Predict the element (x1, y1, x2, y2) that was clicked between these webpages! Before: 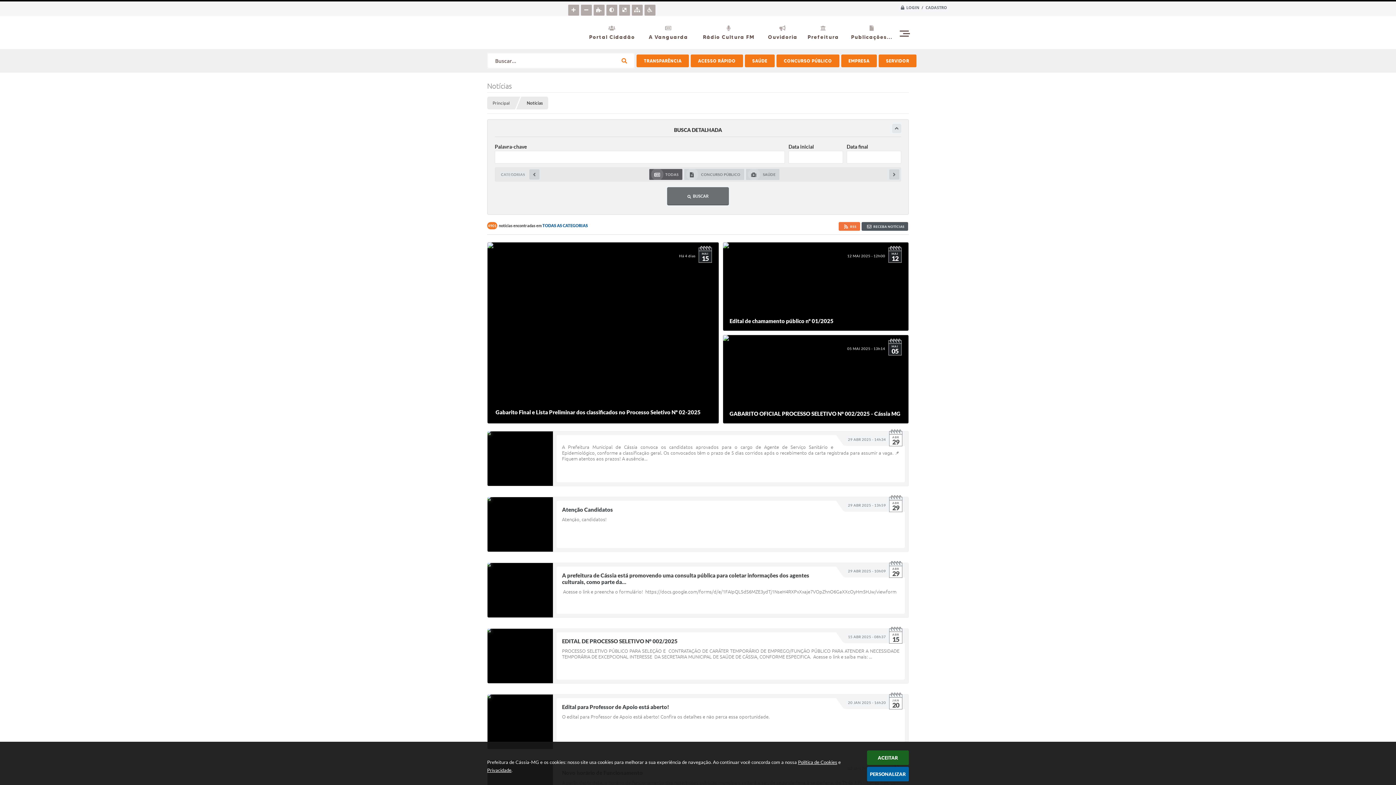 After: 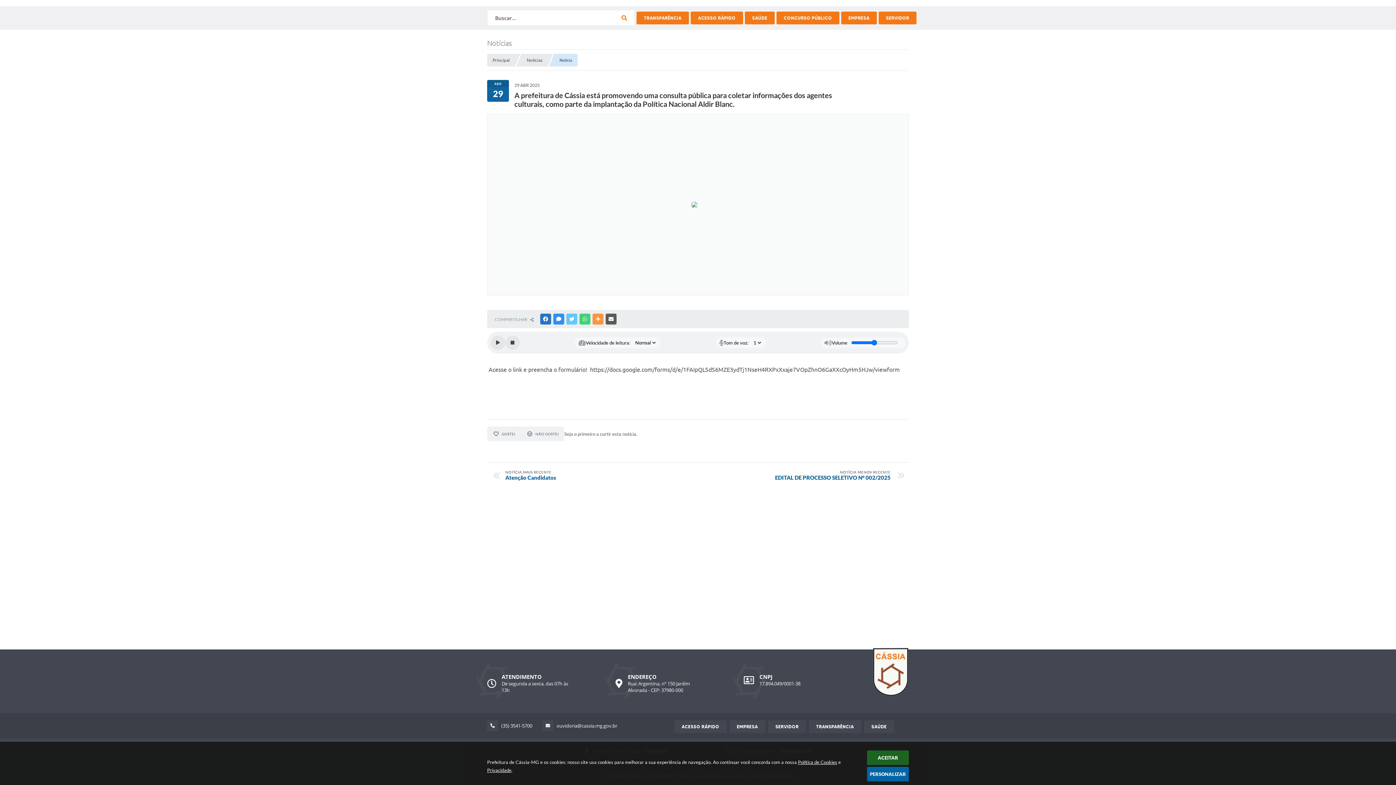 Action: label: 29 ABR 2025 - 10h09 
ABR
29
A prefeitura de Cássia está promovendo uma consulta pública para coletar informações dos agentes culturais, como parte da...
 Acesse o link e preencha o formulário!  https://docs.google.com/forms/d/e/1FAIpQLSdS6MZE3ydTj1NseH4RXPxXxaje7VOpZhnO6GaXXcOyHm5HJw/viewform bbox: (487, 562, 909, 617)